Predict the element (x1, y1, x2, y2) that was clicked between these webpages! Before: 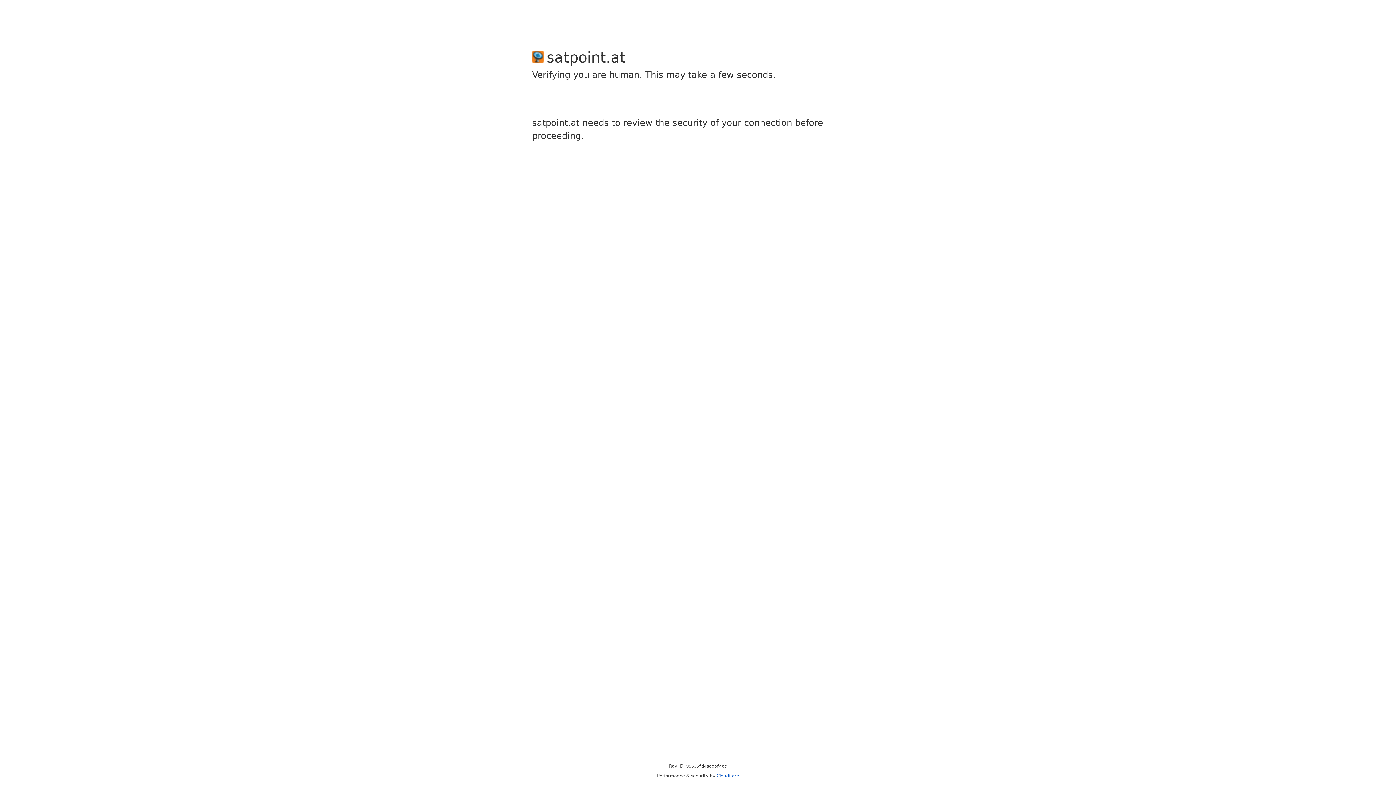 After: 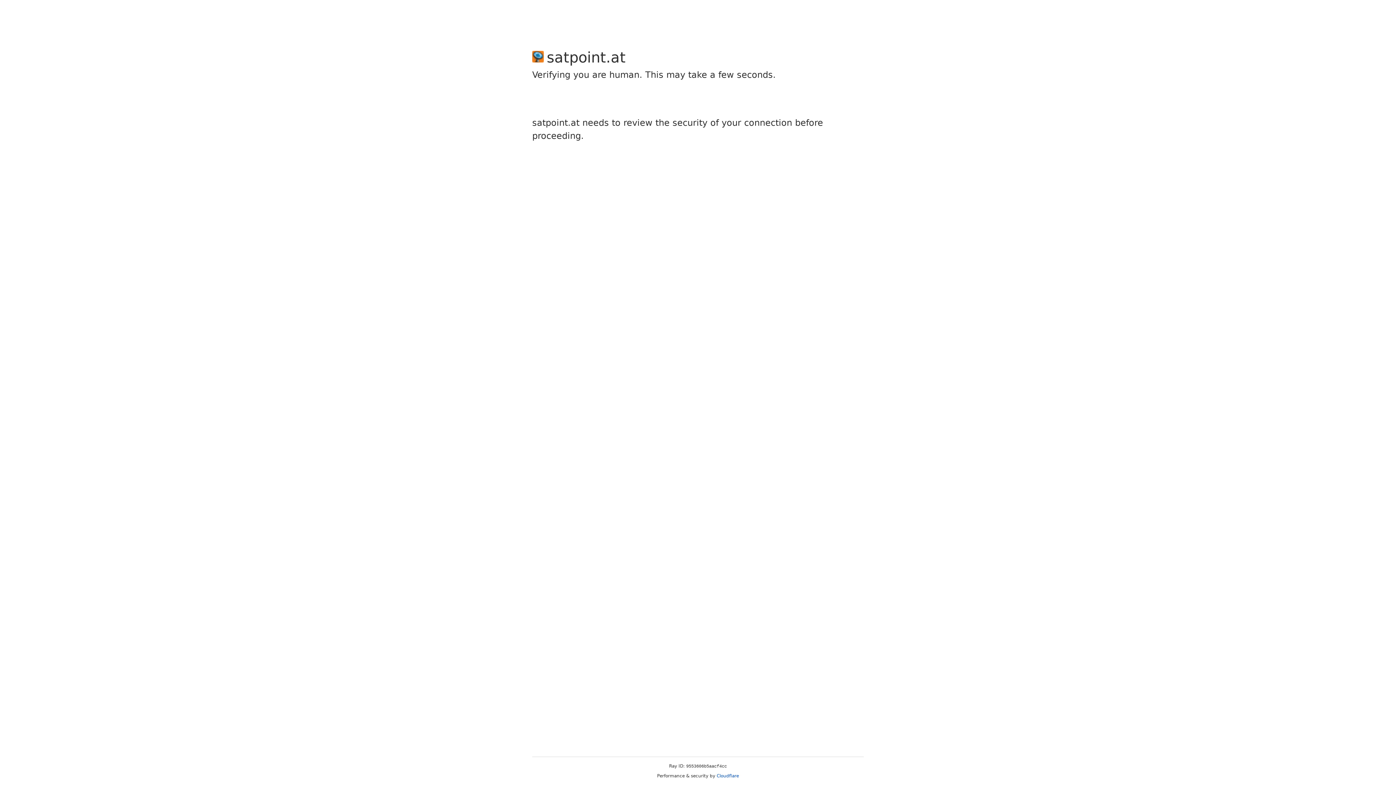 Action: bbox: (716, 773, 739, 778) label: Cloudflare